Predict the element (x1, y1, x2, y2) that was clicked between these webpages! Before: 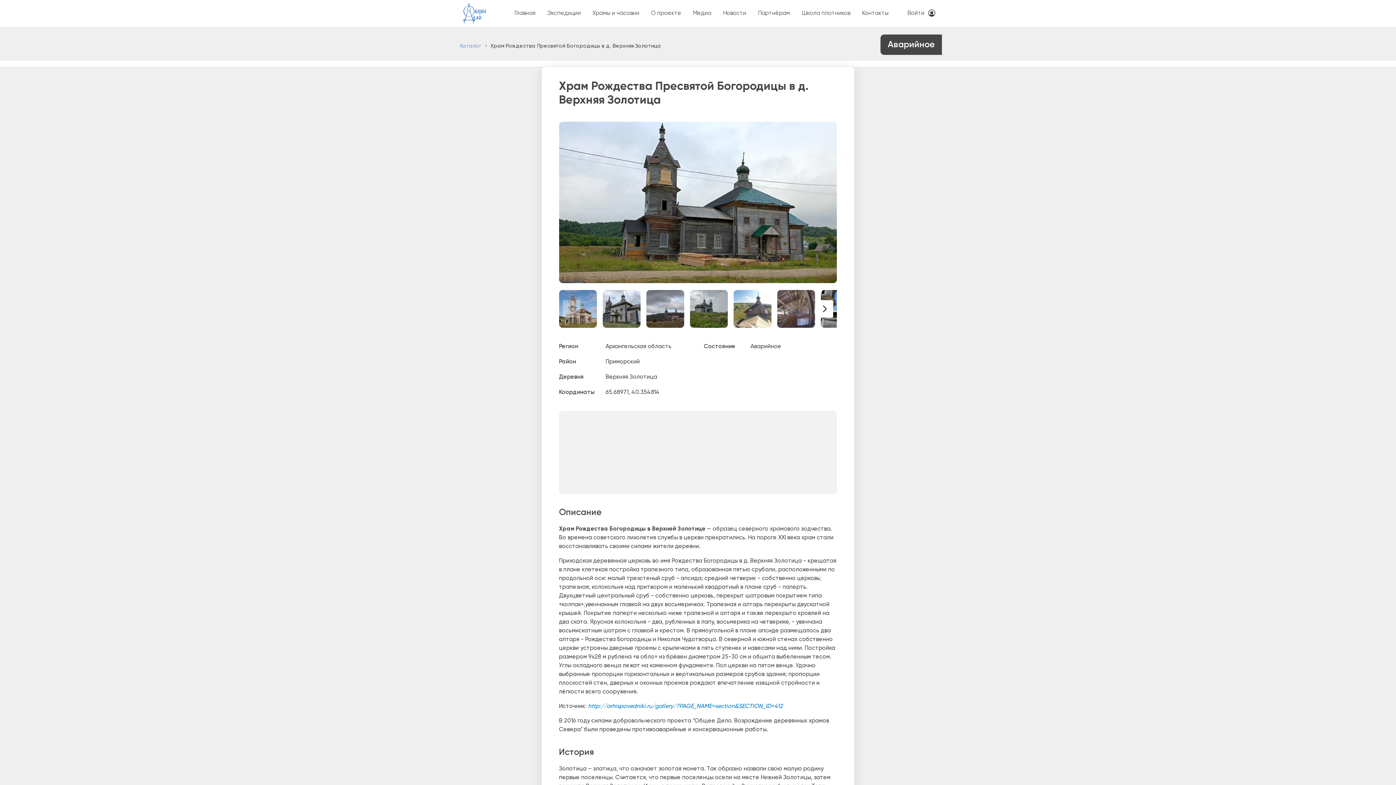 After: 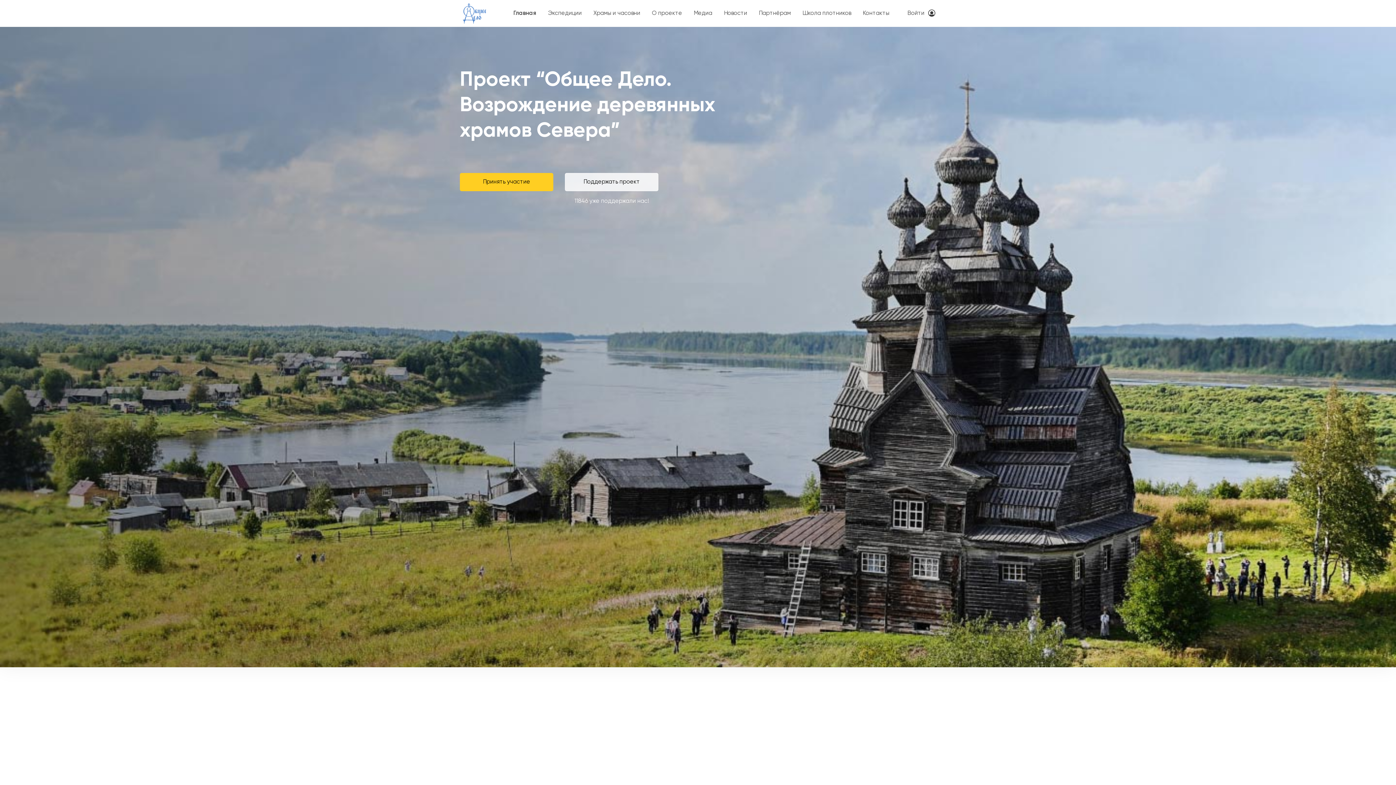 Action: label: Главная bbox: (508, 6, 541, 20)